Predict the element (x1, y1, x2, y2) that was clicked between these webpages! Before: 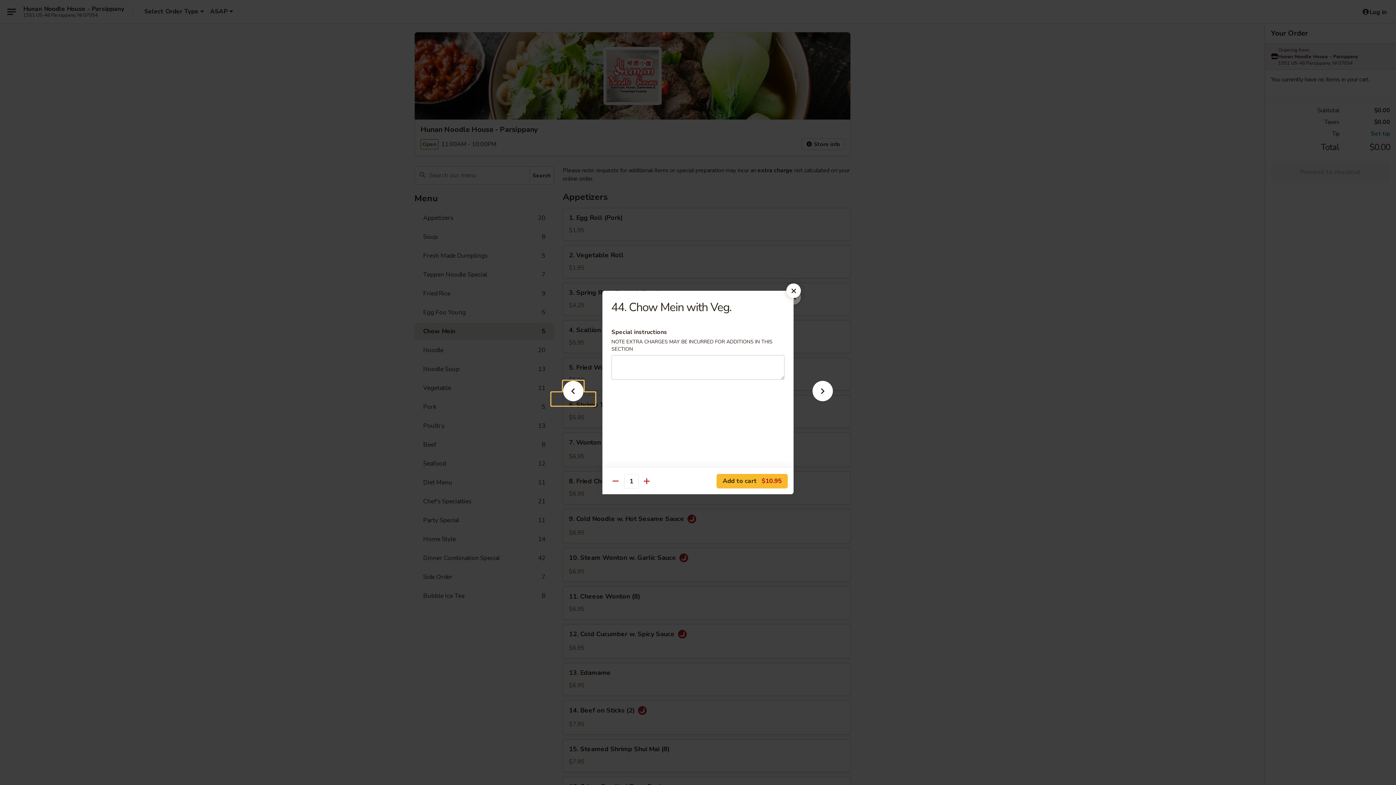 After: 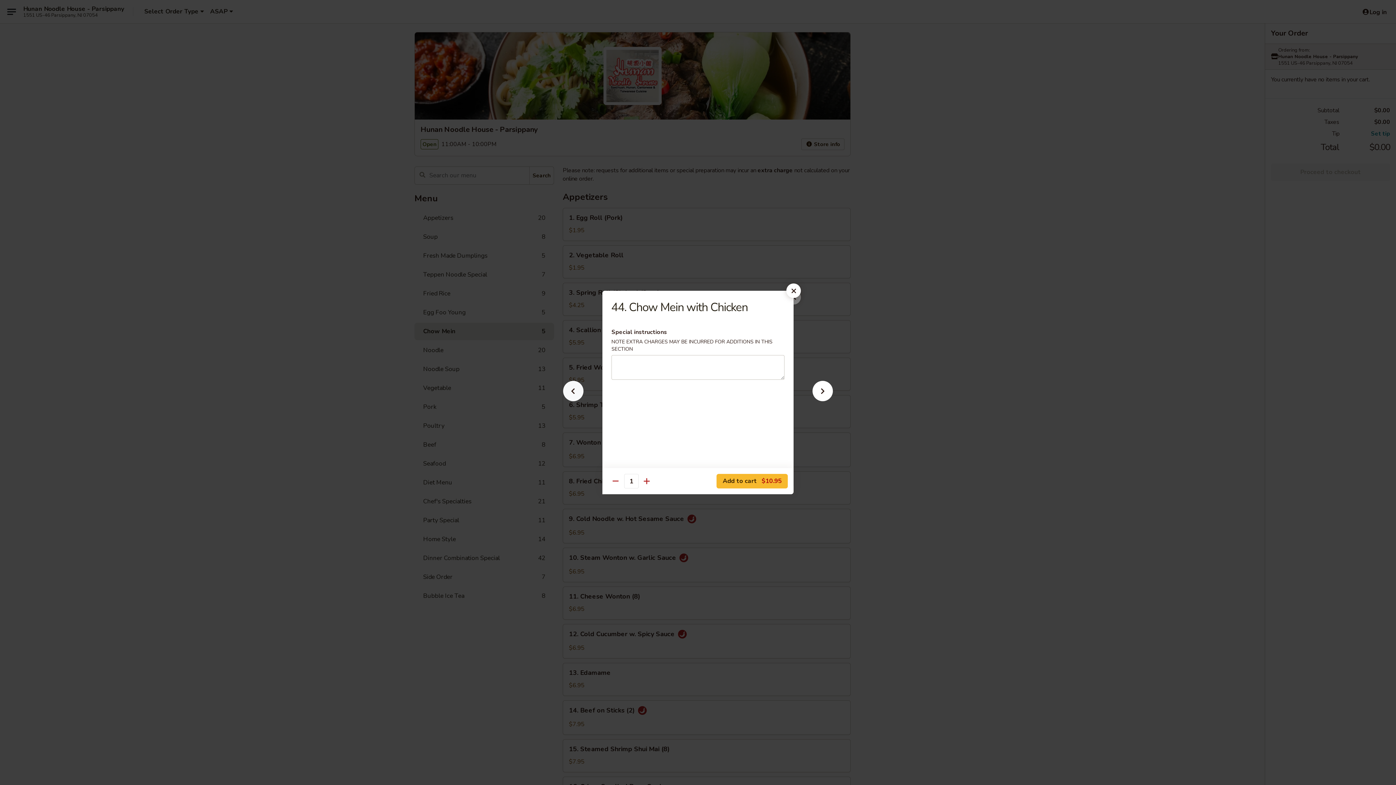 Action: bbox: (551, 392, 595, 405)